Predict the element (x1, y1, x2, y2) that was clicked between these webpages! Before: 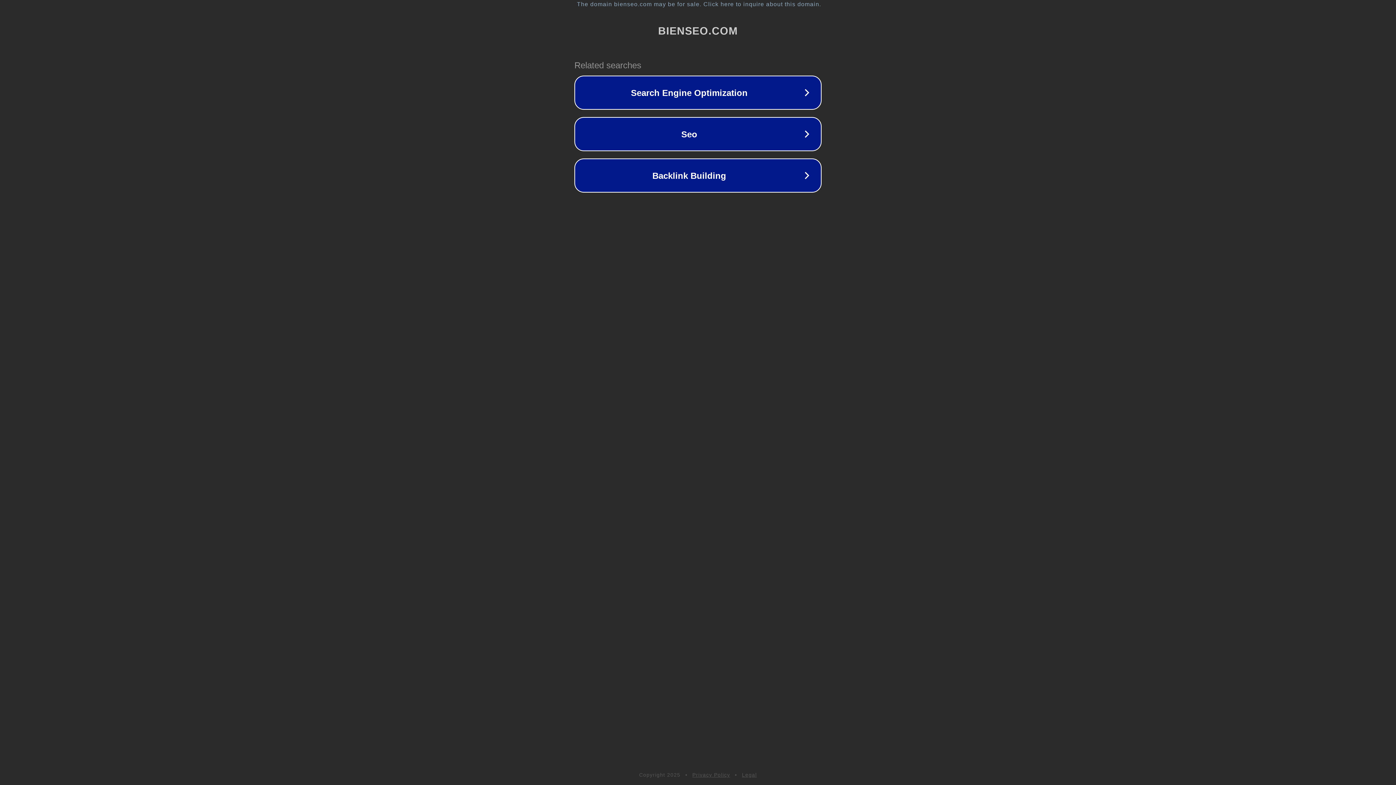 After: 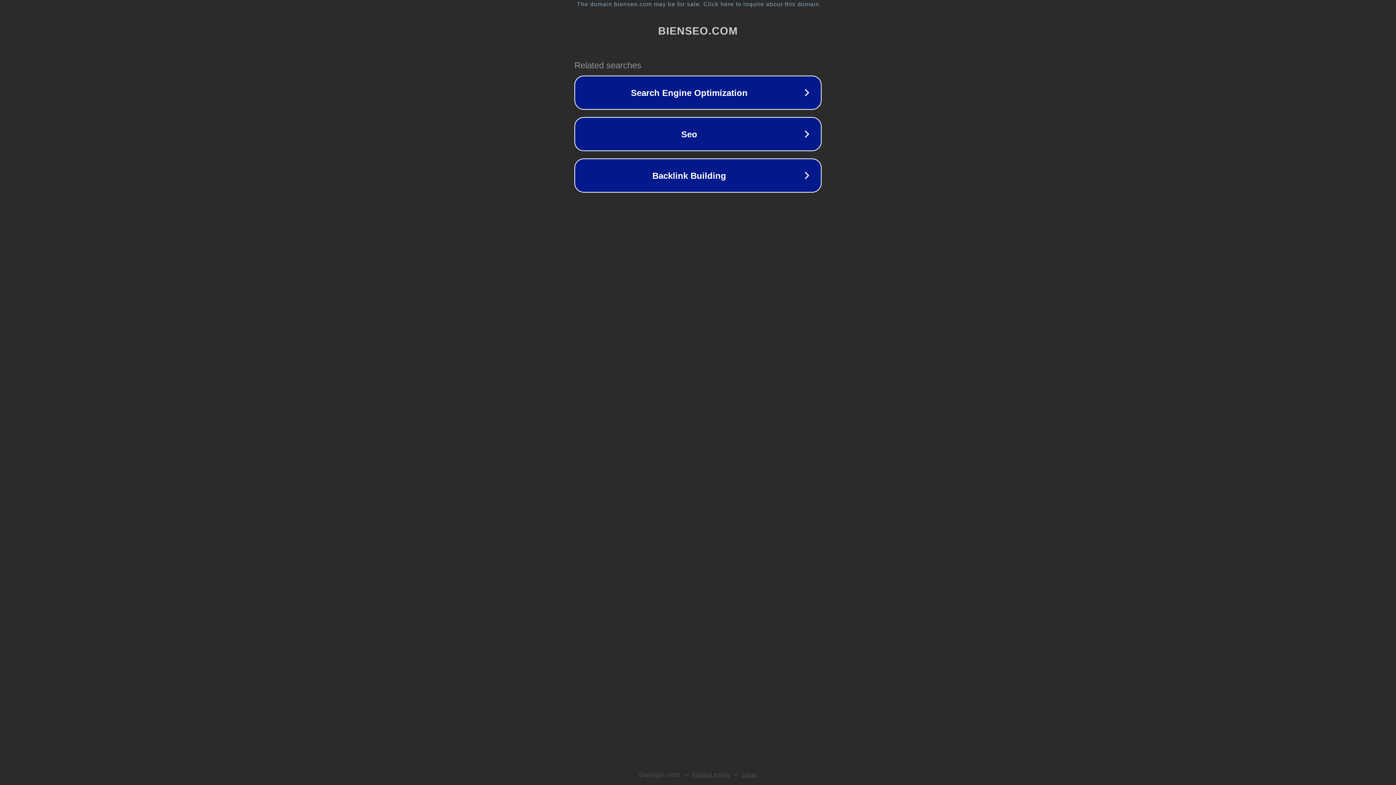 Action: bbox: (692, 772, 730, 778) label: Privacy Policy